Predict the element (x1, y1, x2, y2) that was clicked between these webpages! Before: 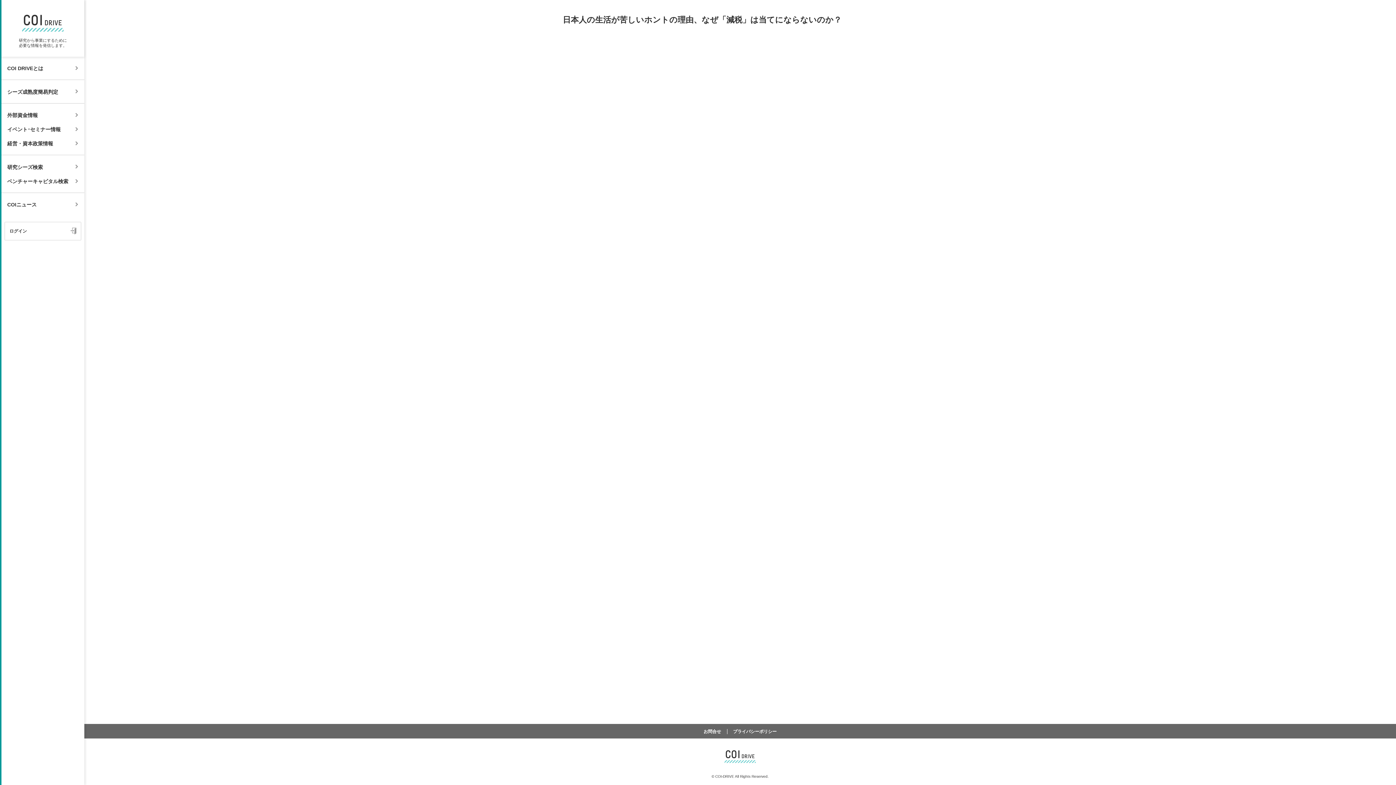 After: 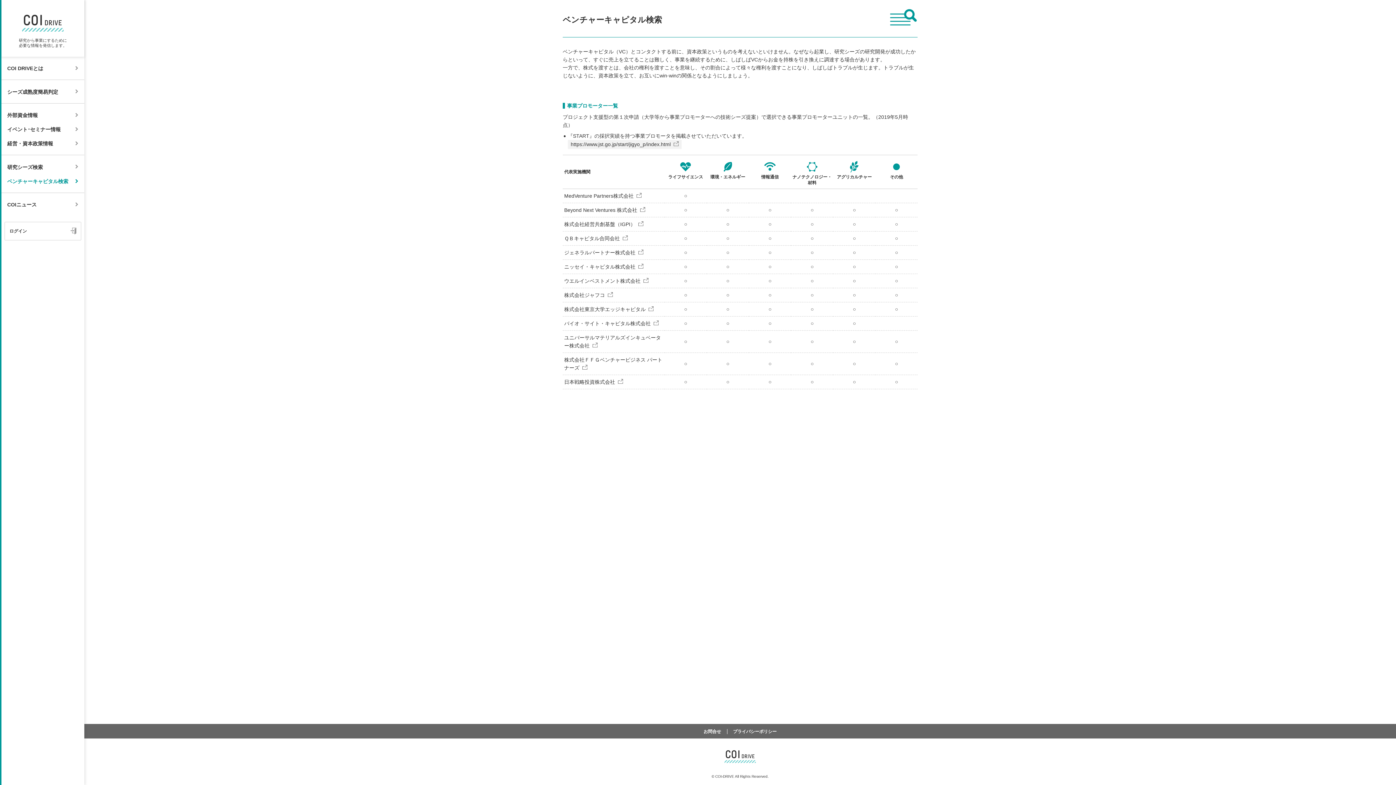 Action: bbox: (7, 178, 78, 184) label: ベンチャーキャピタル検索